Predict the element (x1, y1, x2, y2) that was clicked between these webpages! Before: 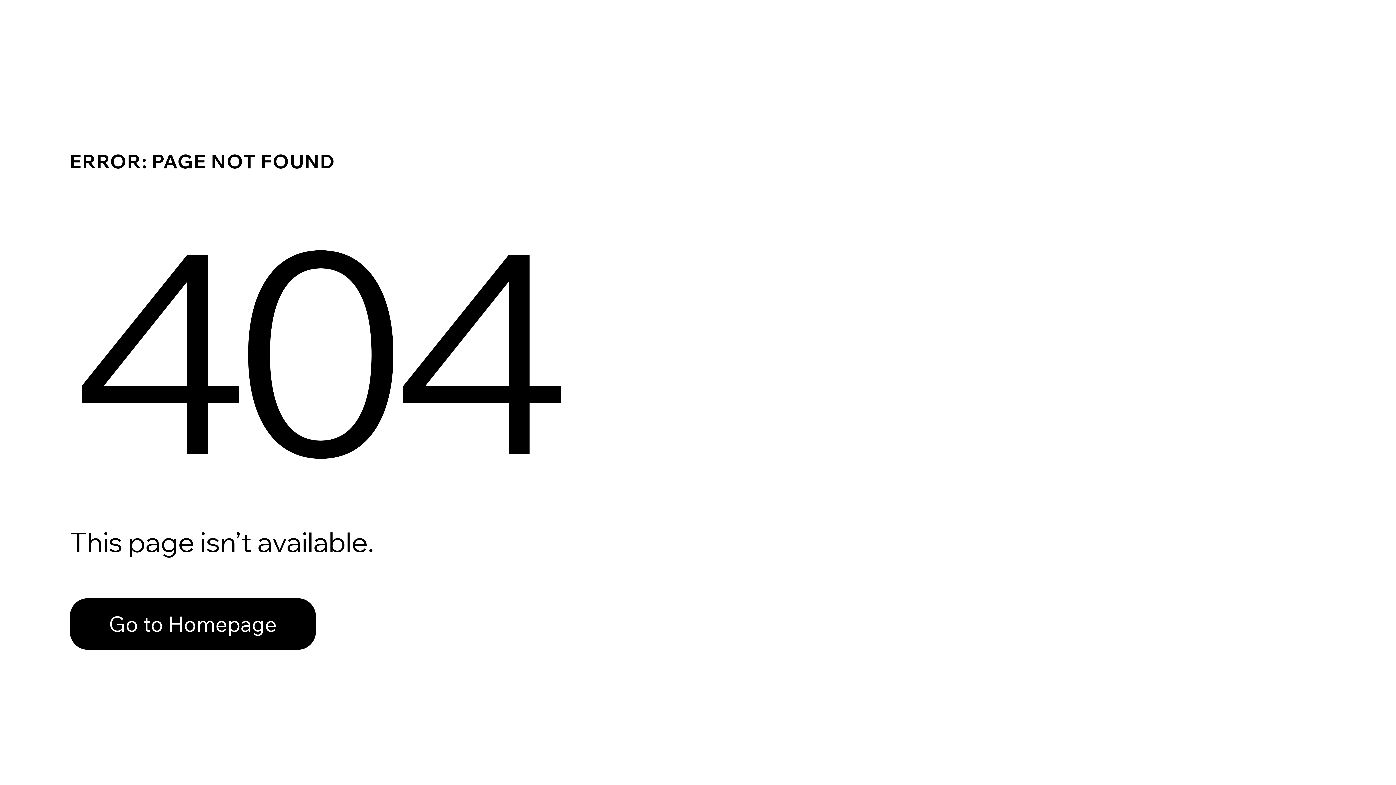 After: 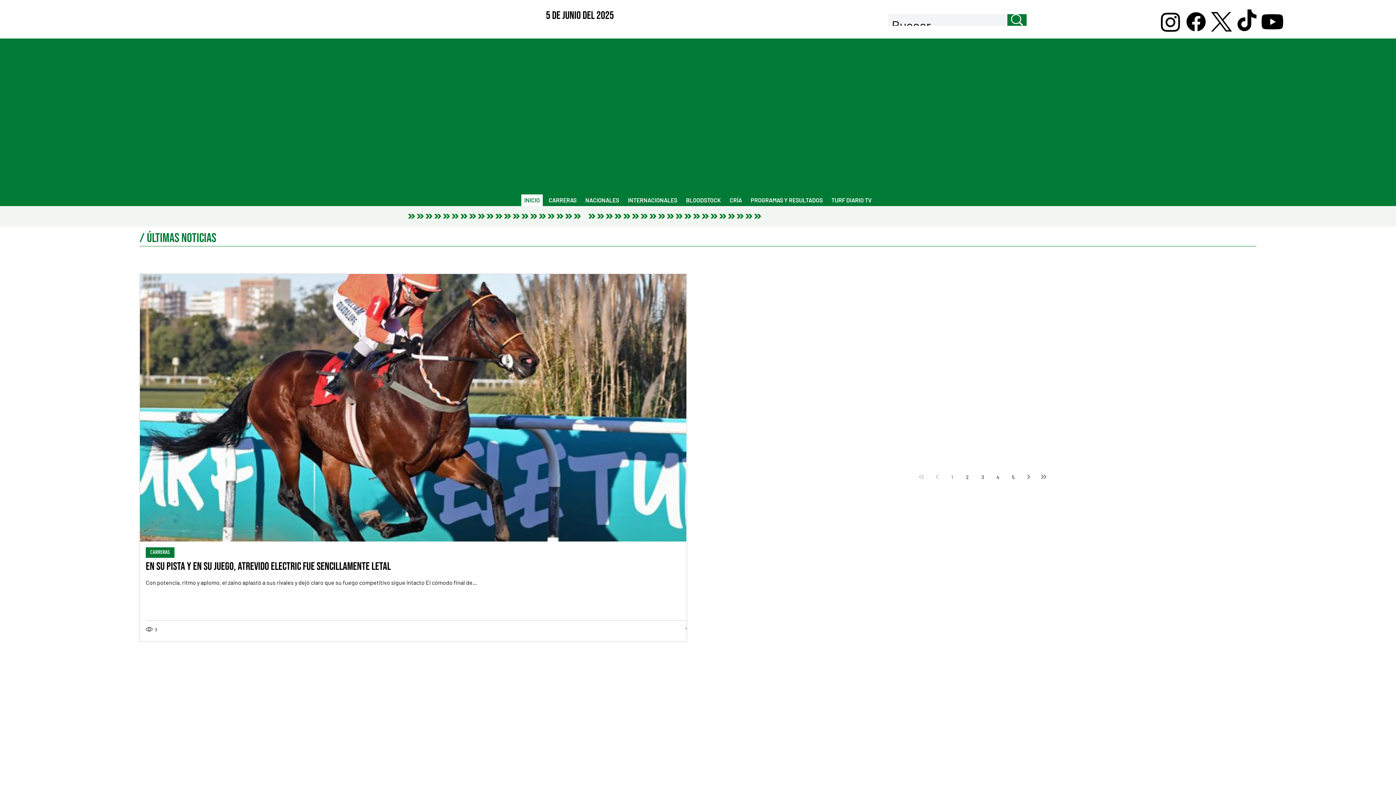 Action: label: Go to Homepage bbox: (69, 598, 316, 650)